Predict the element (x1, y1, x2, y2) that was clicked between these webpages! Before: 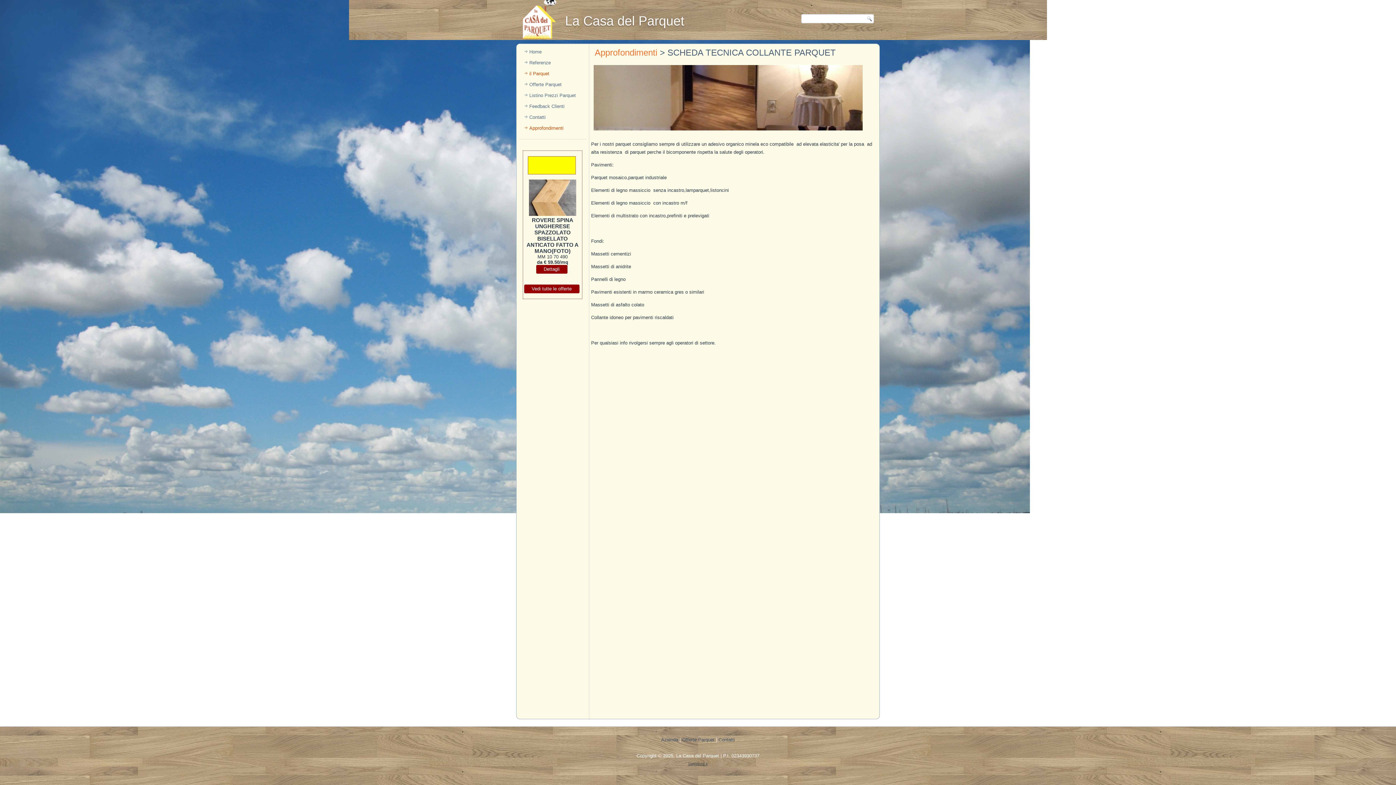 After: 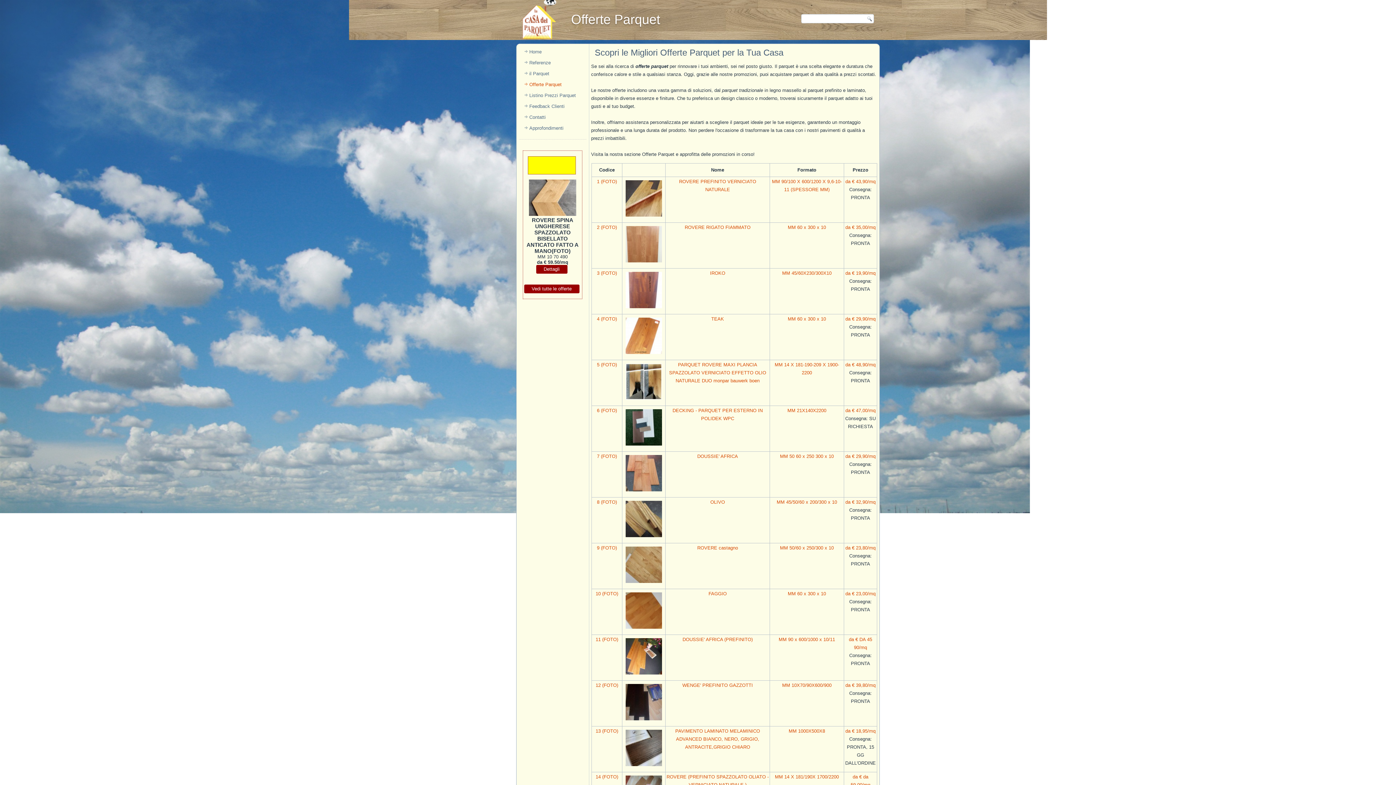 Action: label: Vedi tutte le offerte bbox: (524, 284, 579, 293)